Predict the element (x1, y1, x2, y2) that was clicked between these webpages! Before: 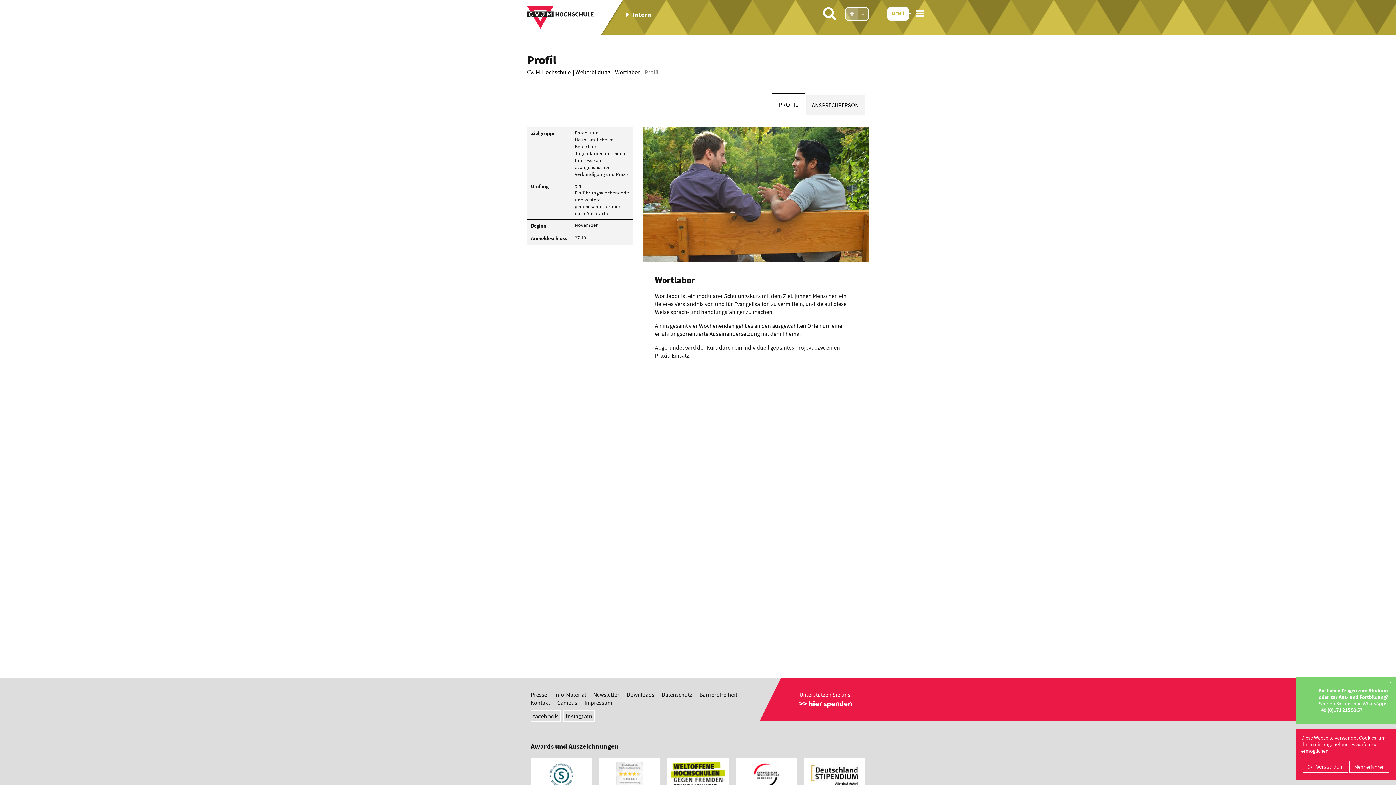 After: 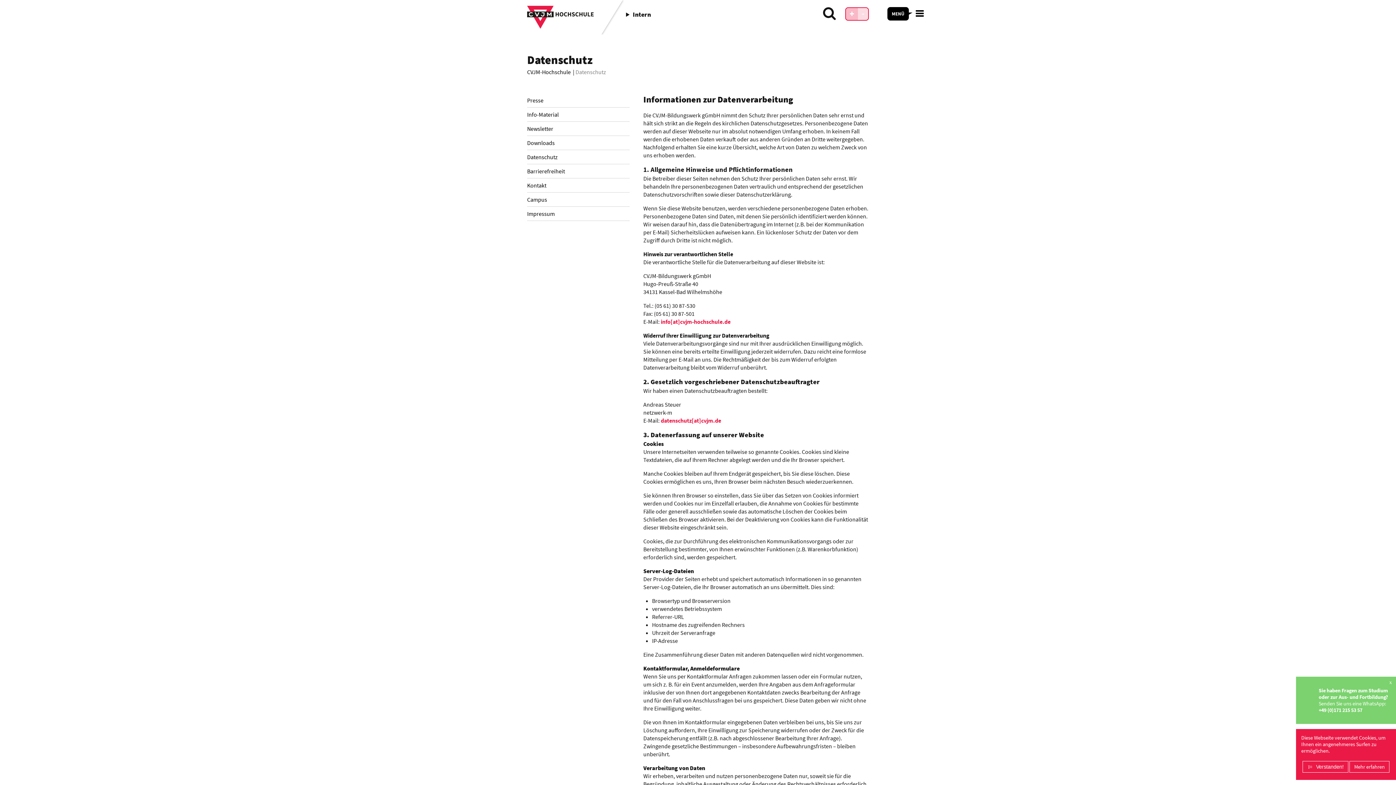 Action: label: Datenschutz bbox: (658, 689, 696, 700)